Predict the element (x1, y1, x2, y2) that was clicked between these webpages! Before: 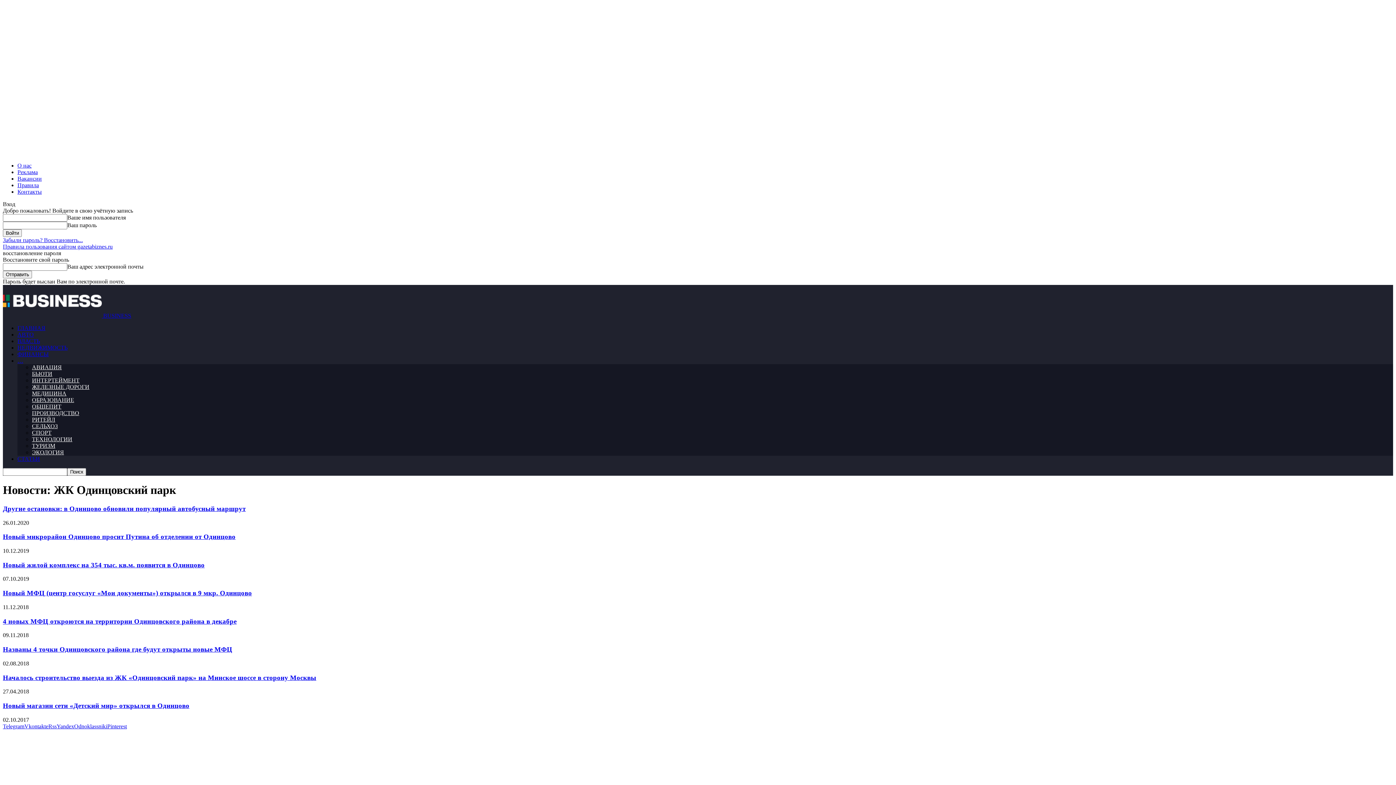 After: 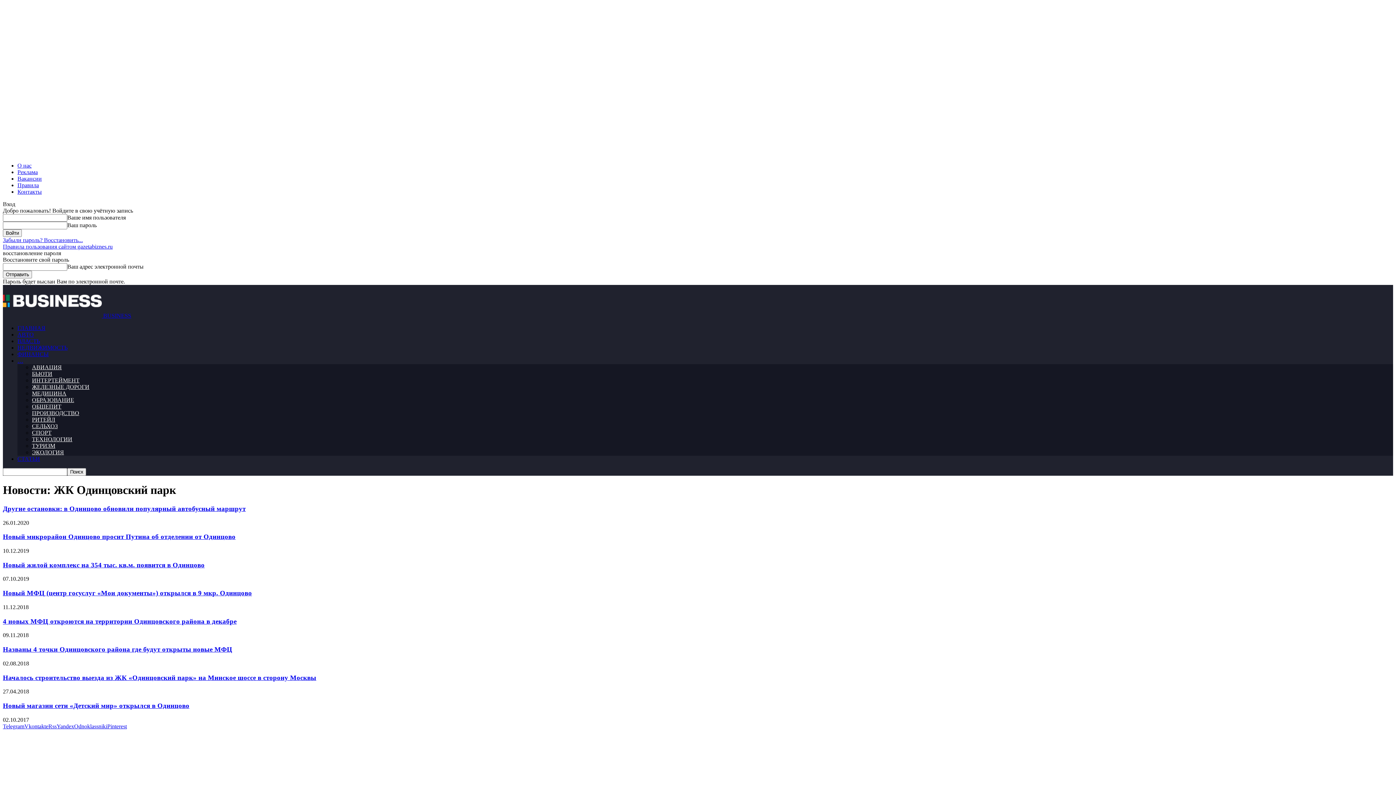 Action: label: Telegram bbox: (2, 723, 24, 729)